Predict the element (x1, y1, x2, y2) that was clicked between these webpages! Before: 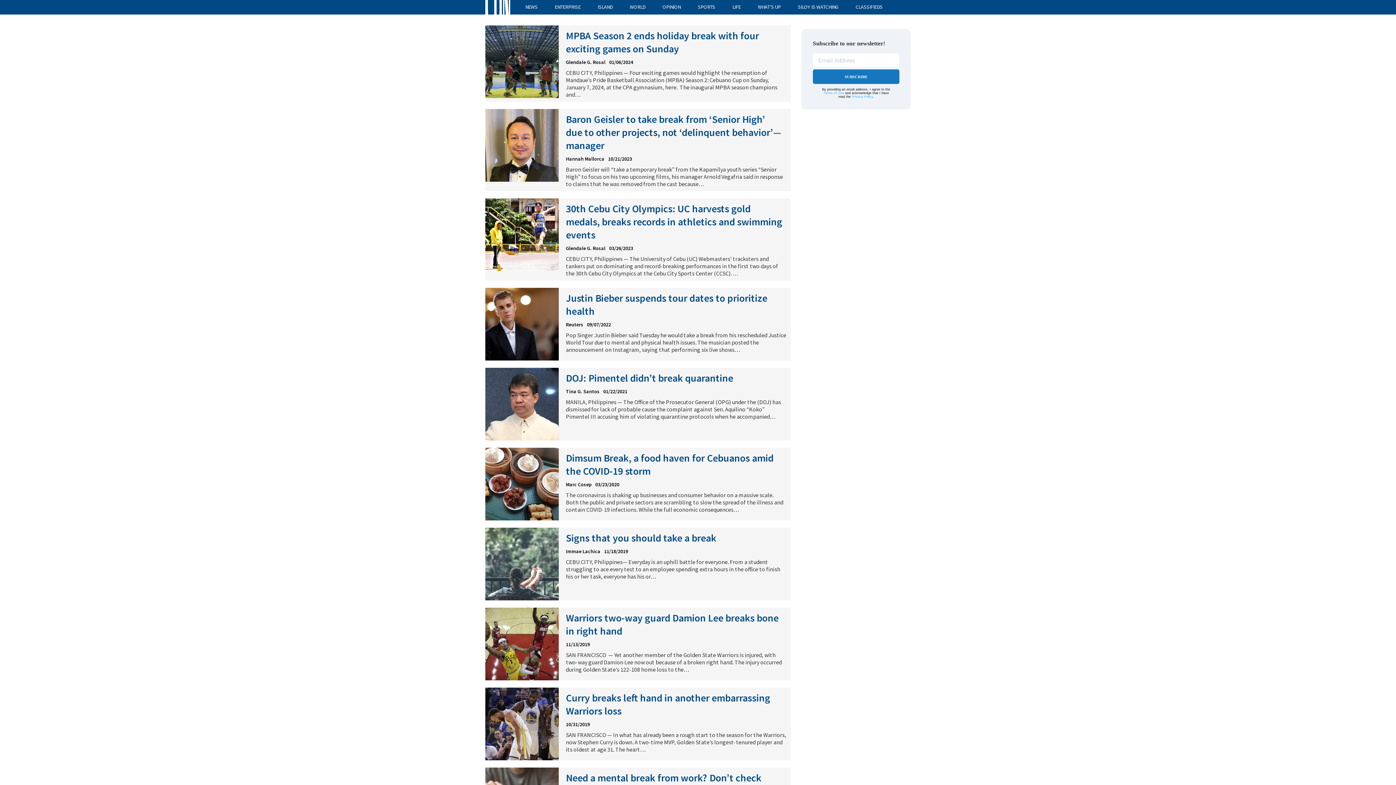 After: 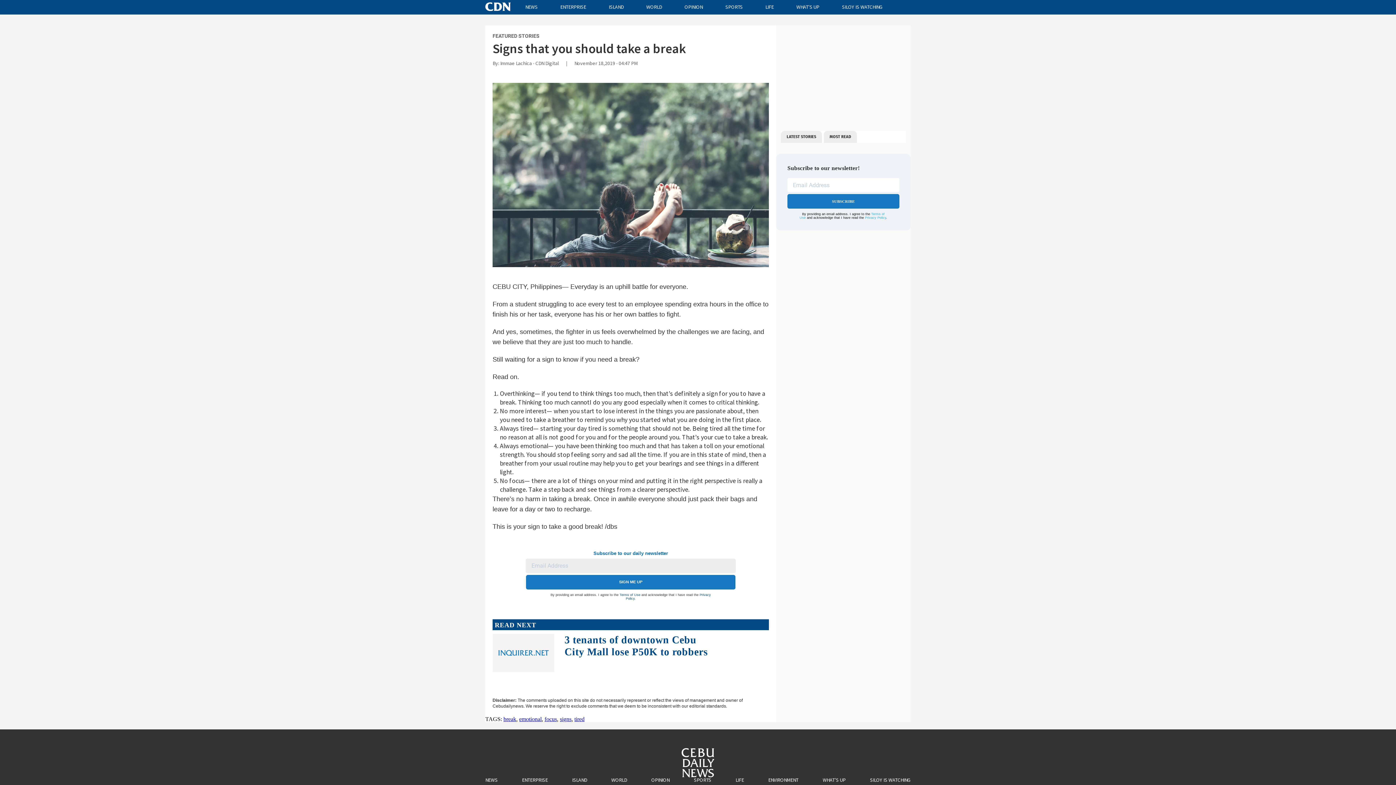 Action: bbox: (566, 531, 716, 544) label: Signs that you should take a break